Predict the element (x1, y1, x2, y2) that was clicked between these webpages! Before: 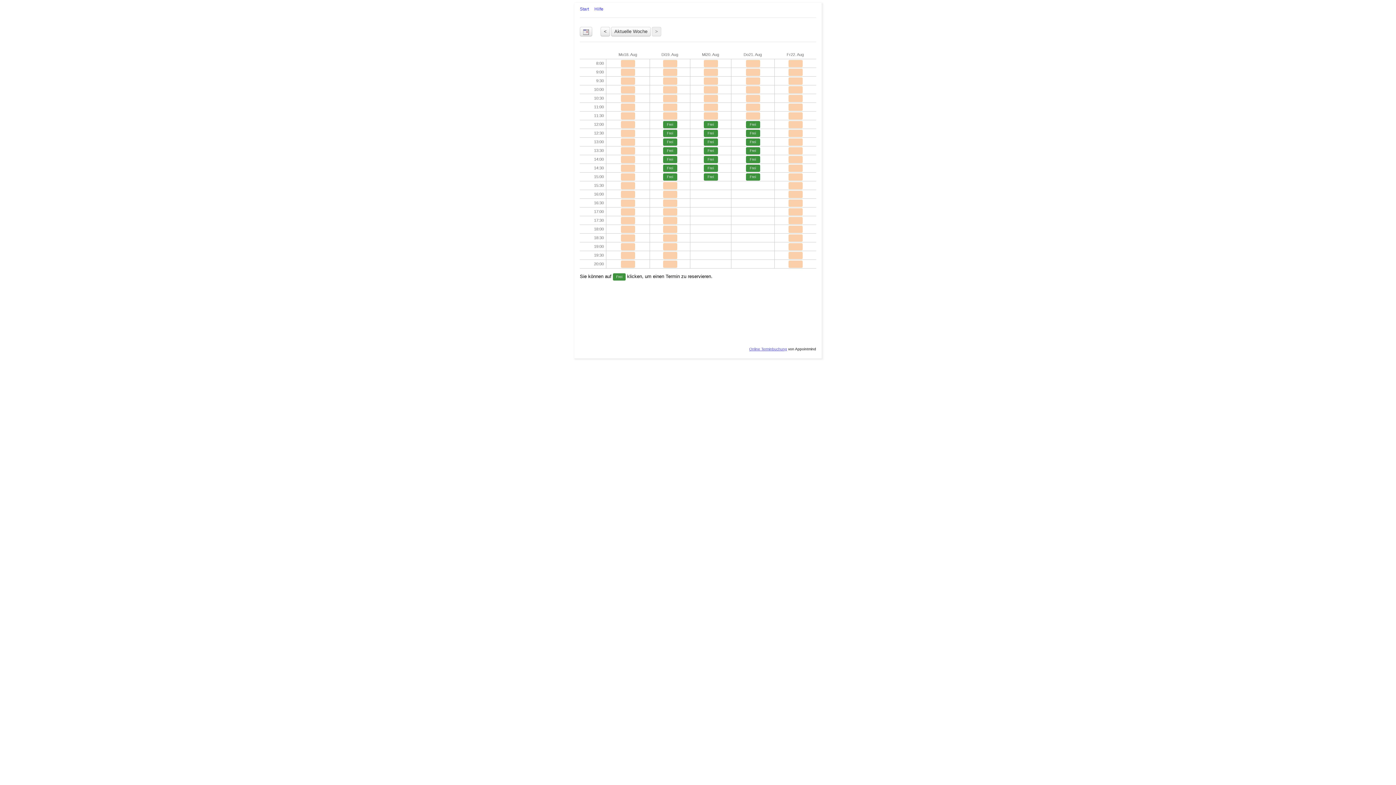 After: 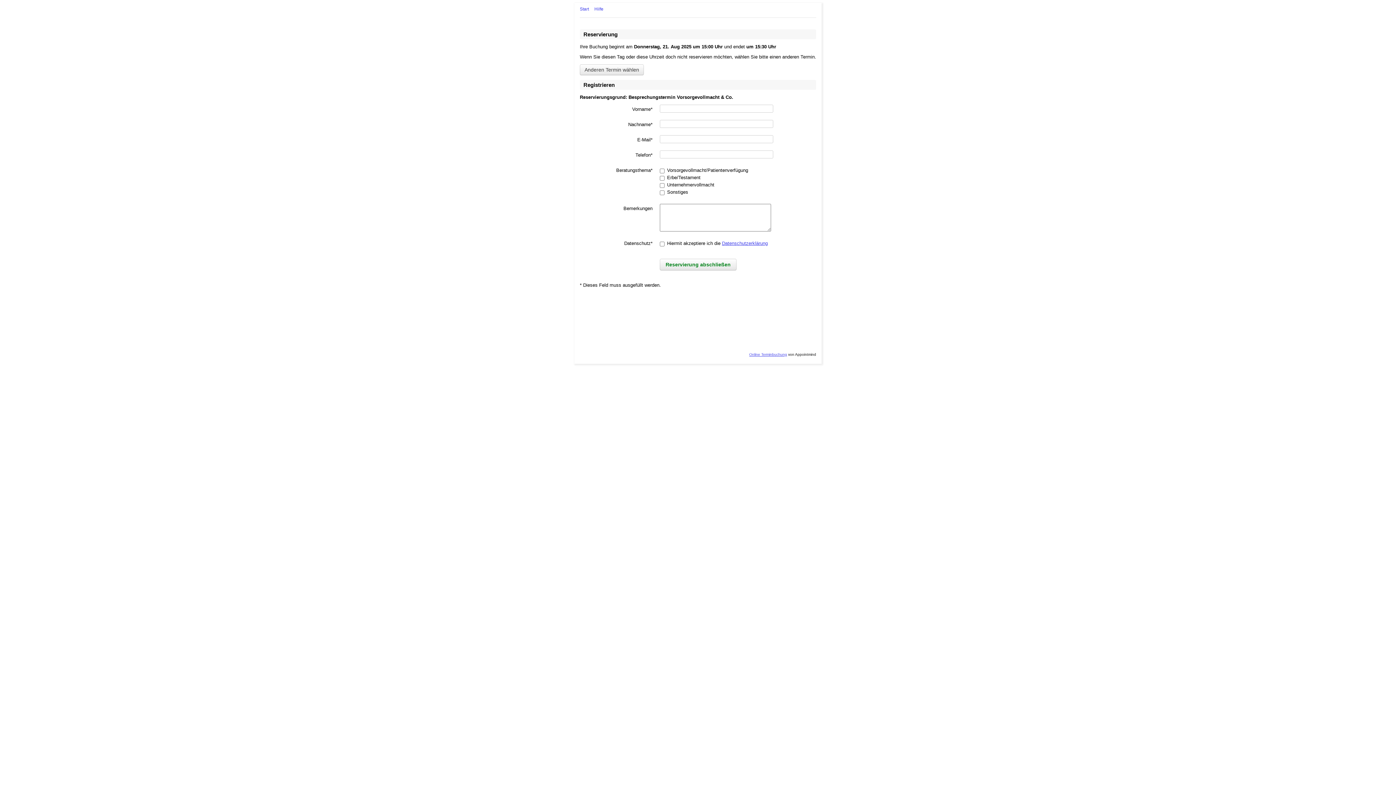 Action: label: Frei bbox: (746, 173, 760, 180)